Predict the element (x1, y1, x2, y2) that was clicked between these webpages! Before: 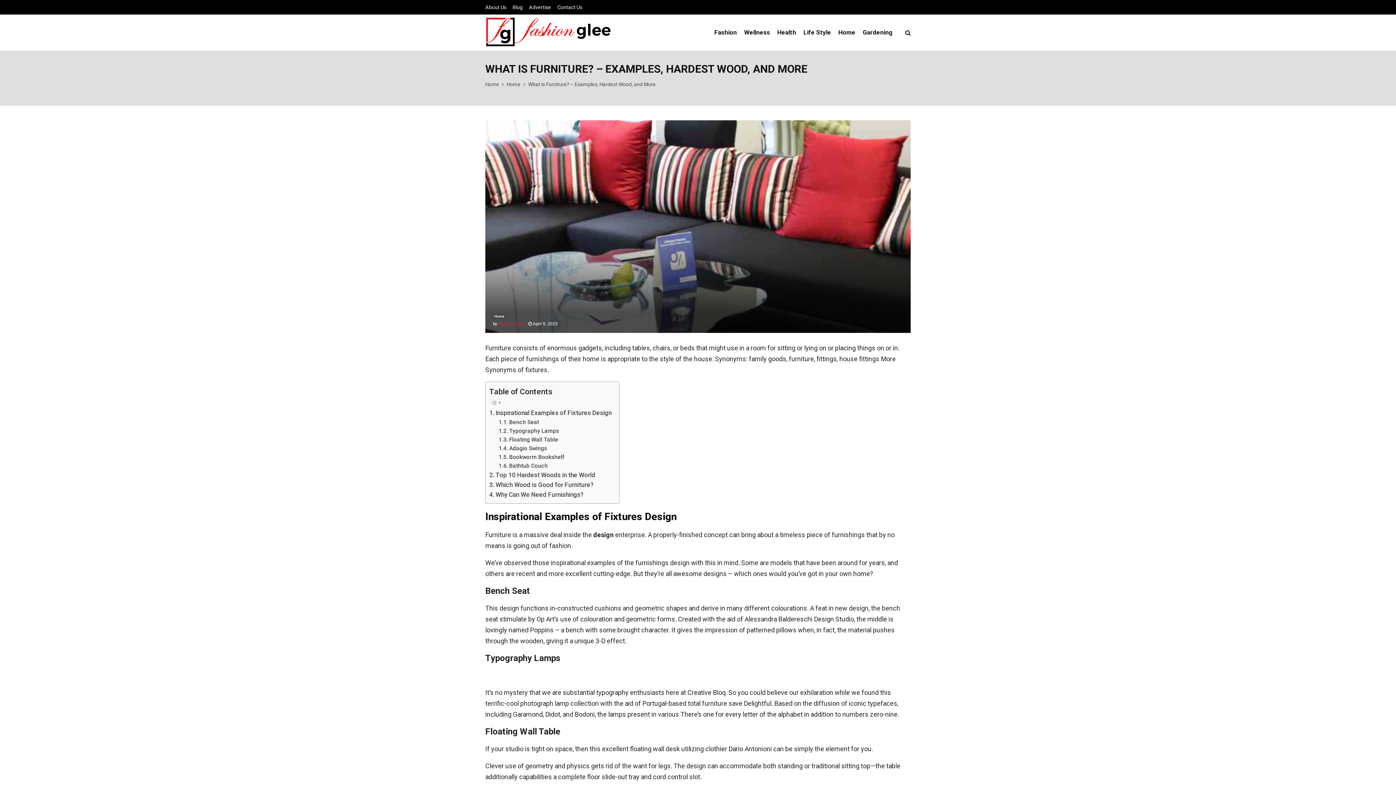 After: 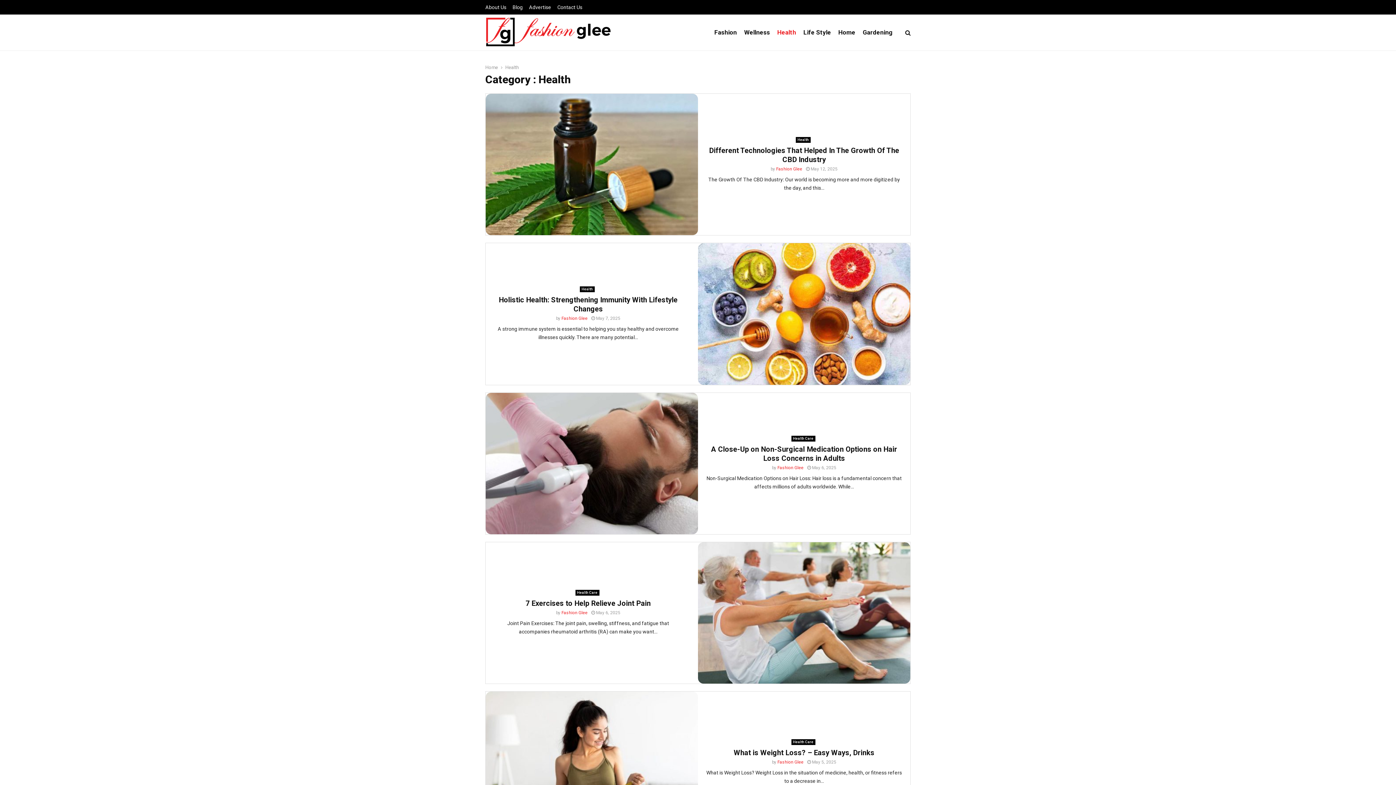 Action: bbox: (777, 16, 796, 49) label: Health